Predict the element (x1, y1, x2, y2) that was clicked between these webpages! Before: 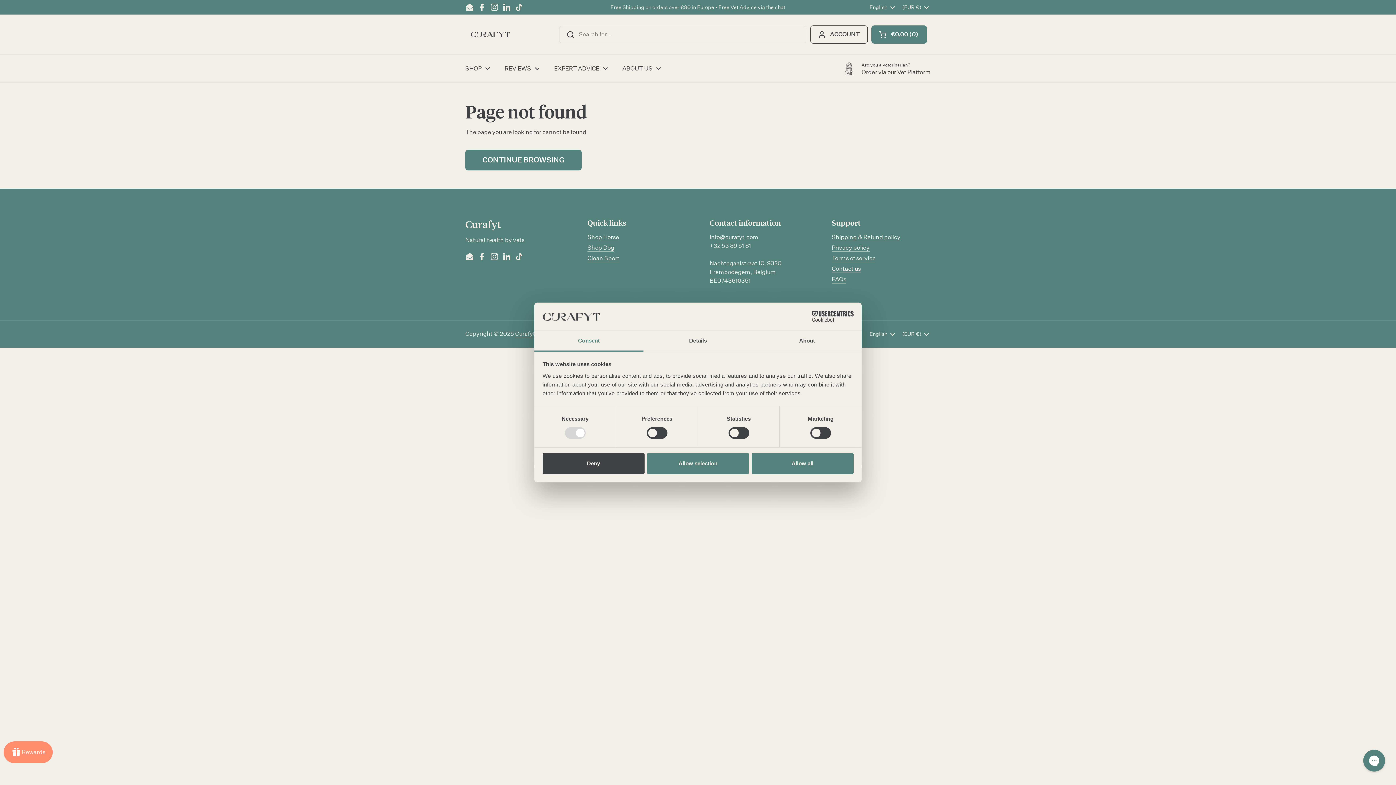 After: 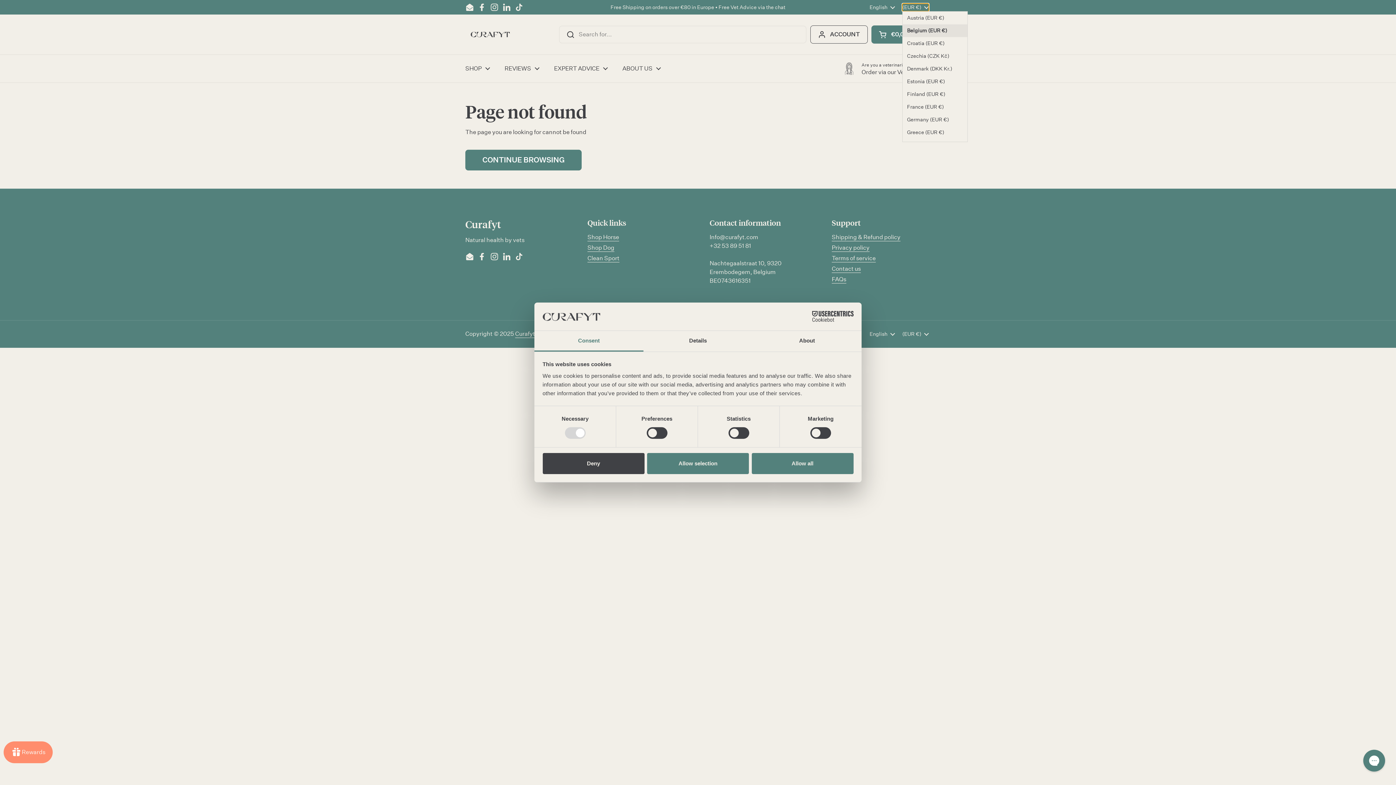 Action: bbox: (902, 3, 929, 11) label: (EUR €) 